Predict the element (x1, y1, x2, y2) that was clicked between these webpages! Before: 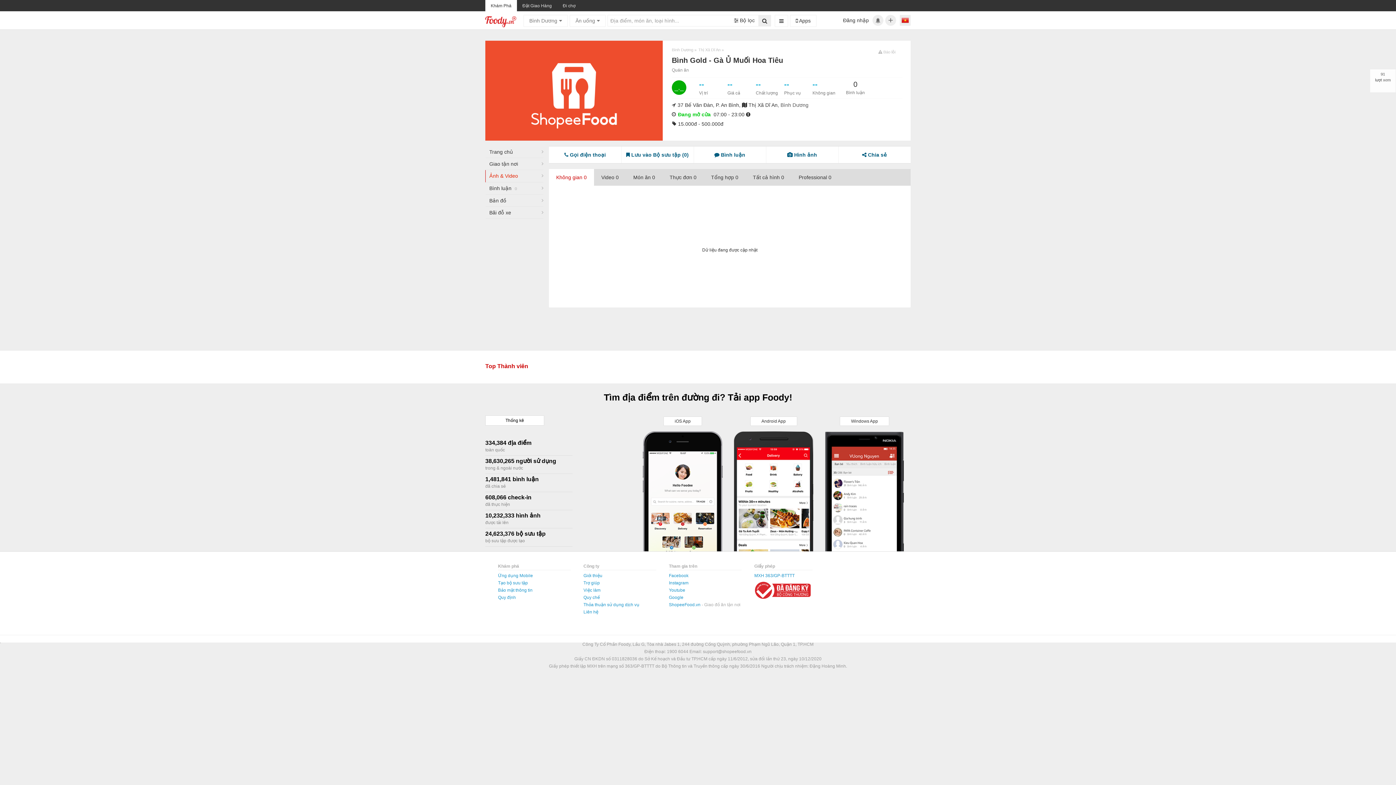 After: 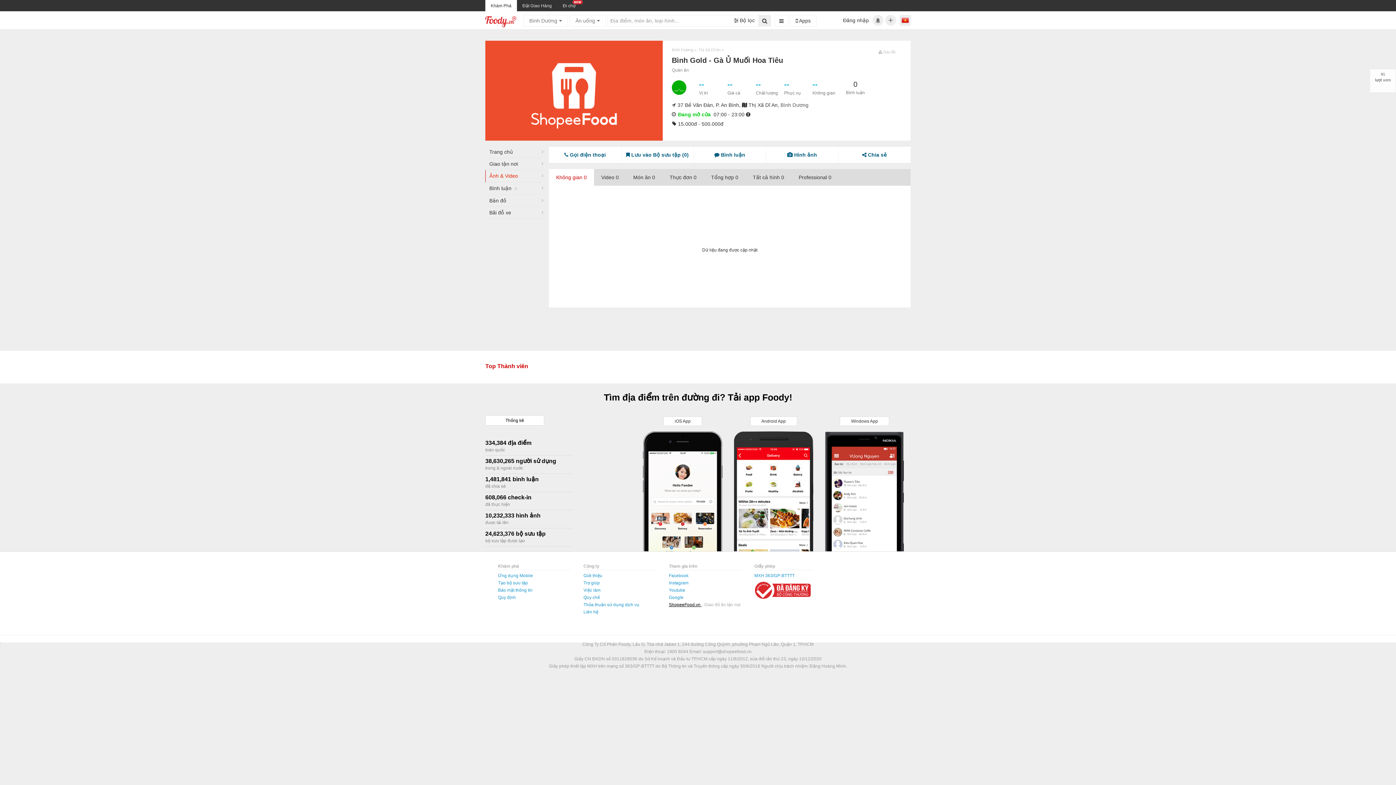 Action: bbox: (669, 602, 701, 607) label: ShopeeFood.vn 